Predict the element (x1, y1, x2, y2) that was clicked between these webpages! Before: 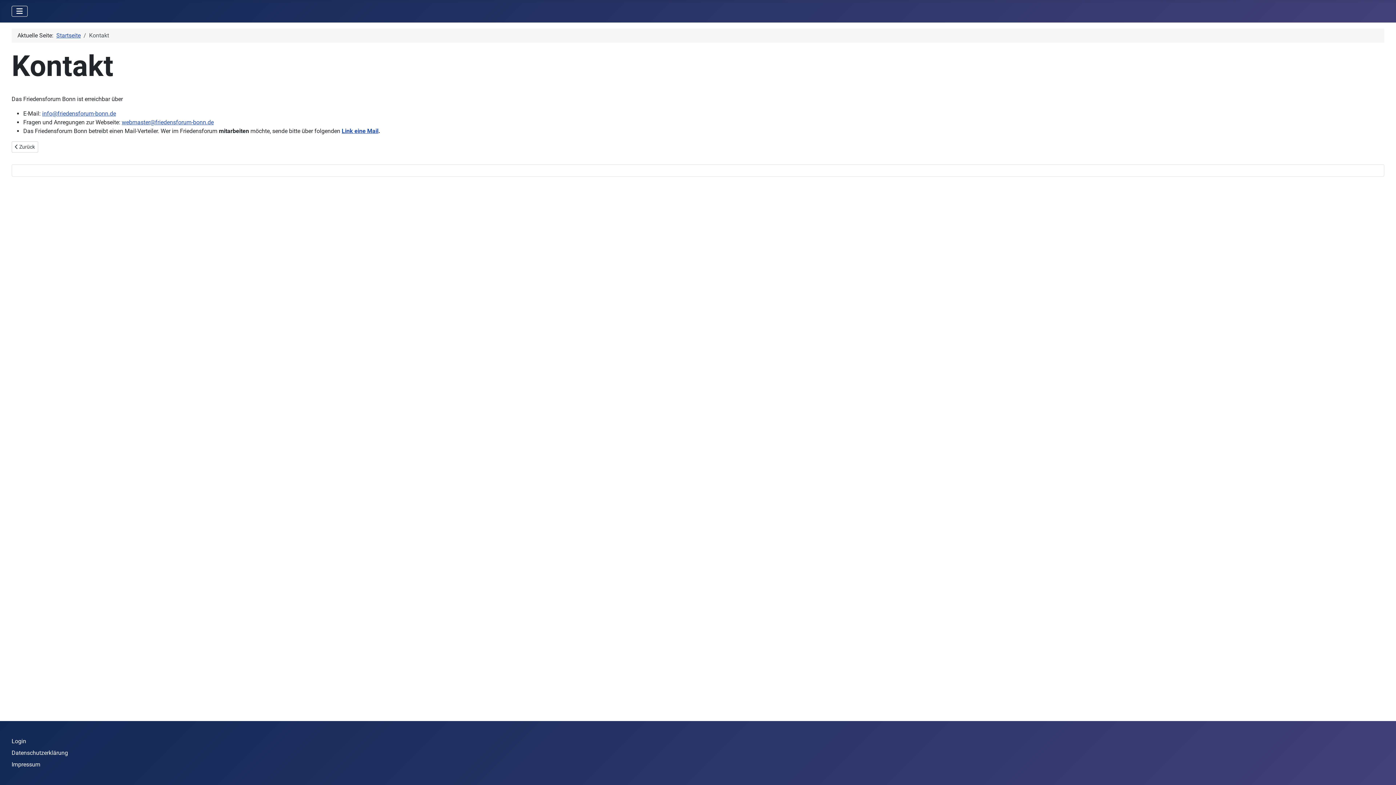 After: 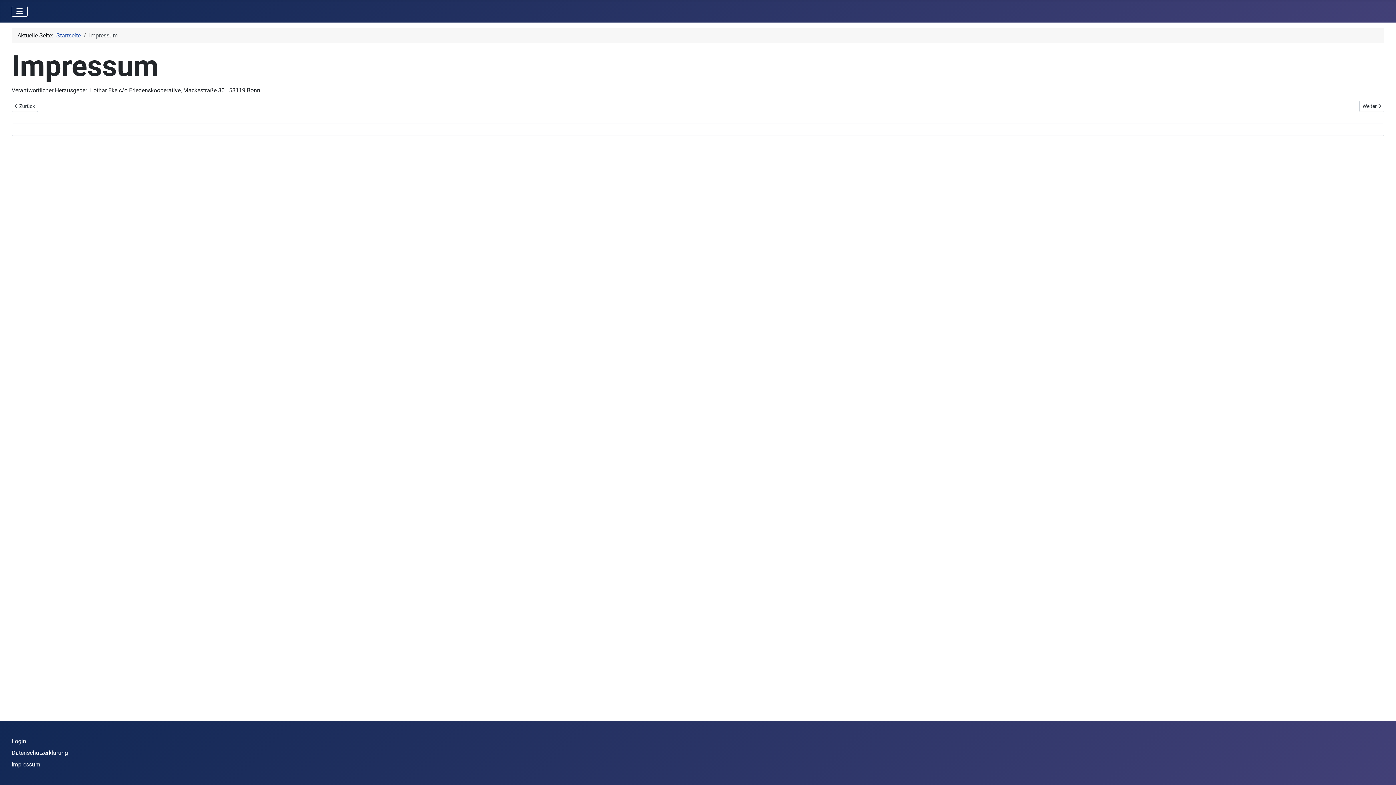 Action: label: Vorheriger Beitrag: Impressum
 Zurück bbox: (11, 141, 38, 152)